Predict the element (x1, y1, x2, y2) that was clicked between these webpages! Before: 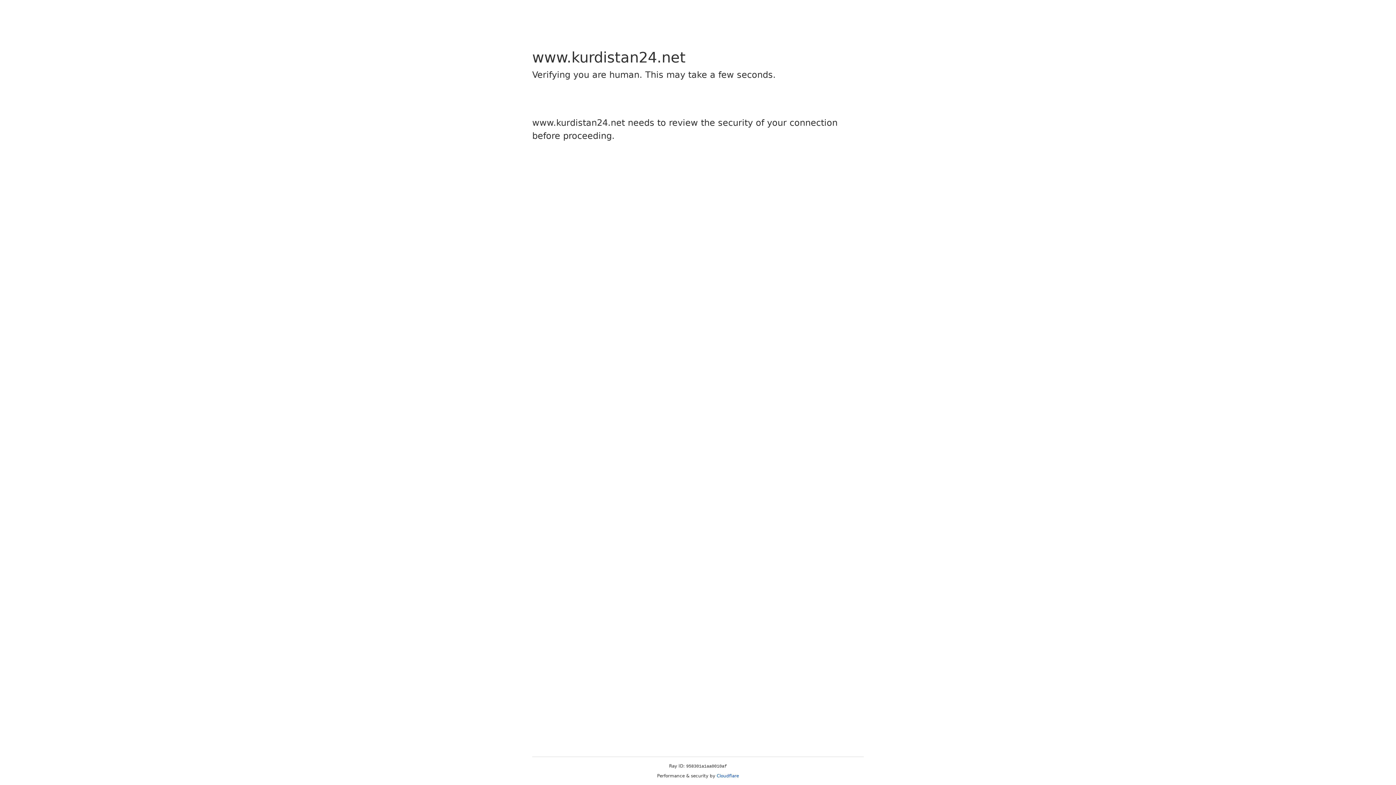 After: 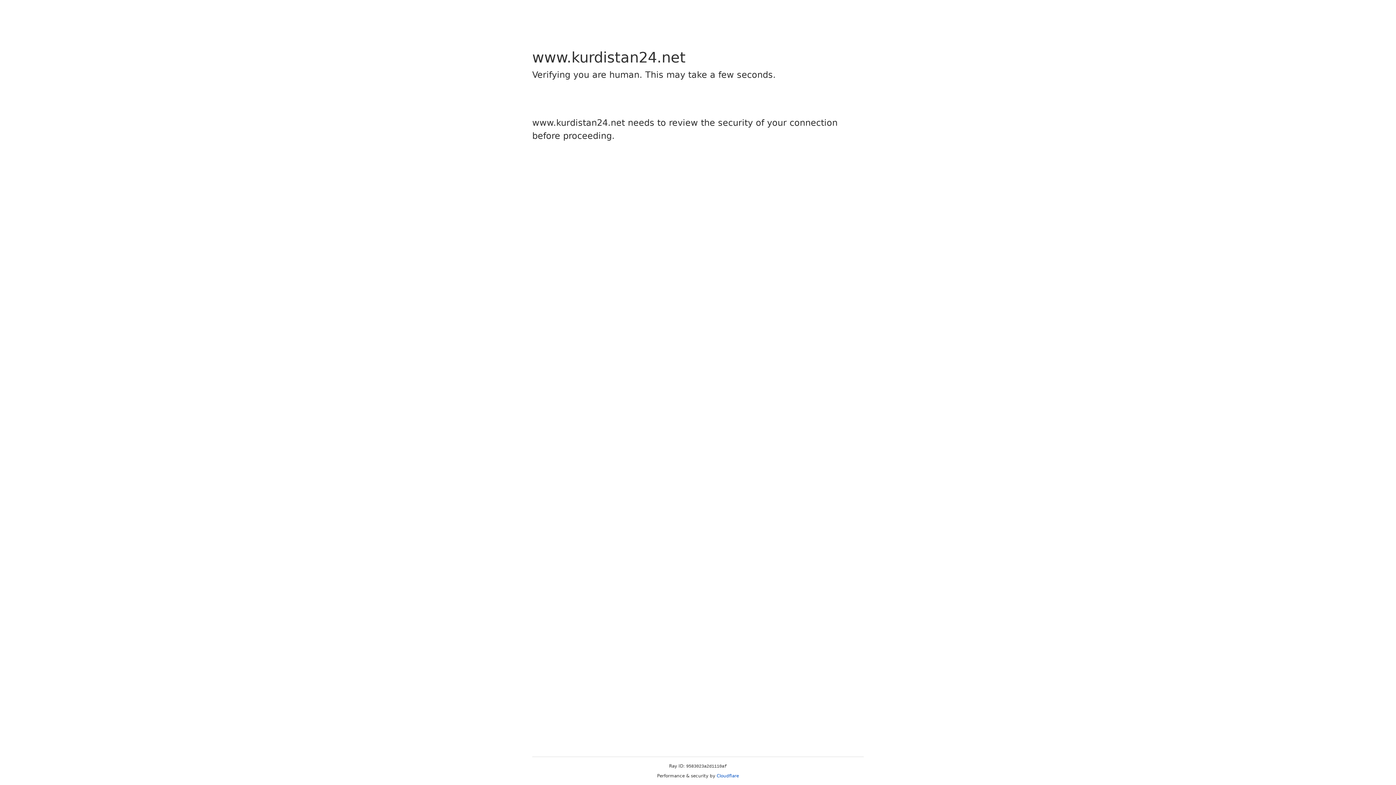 Action: bbox: (716, 773, 739, 778) label: Cloudflare